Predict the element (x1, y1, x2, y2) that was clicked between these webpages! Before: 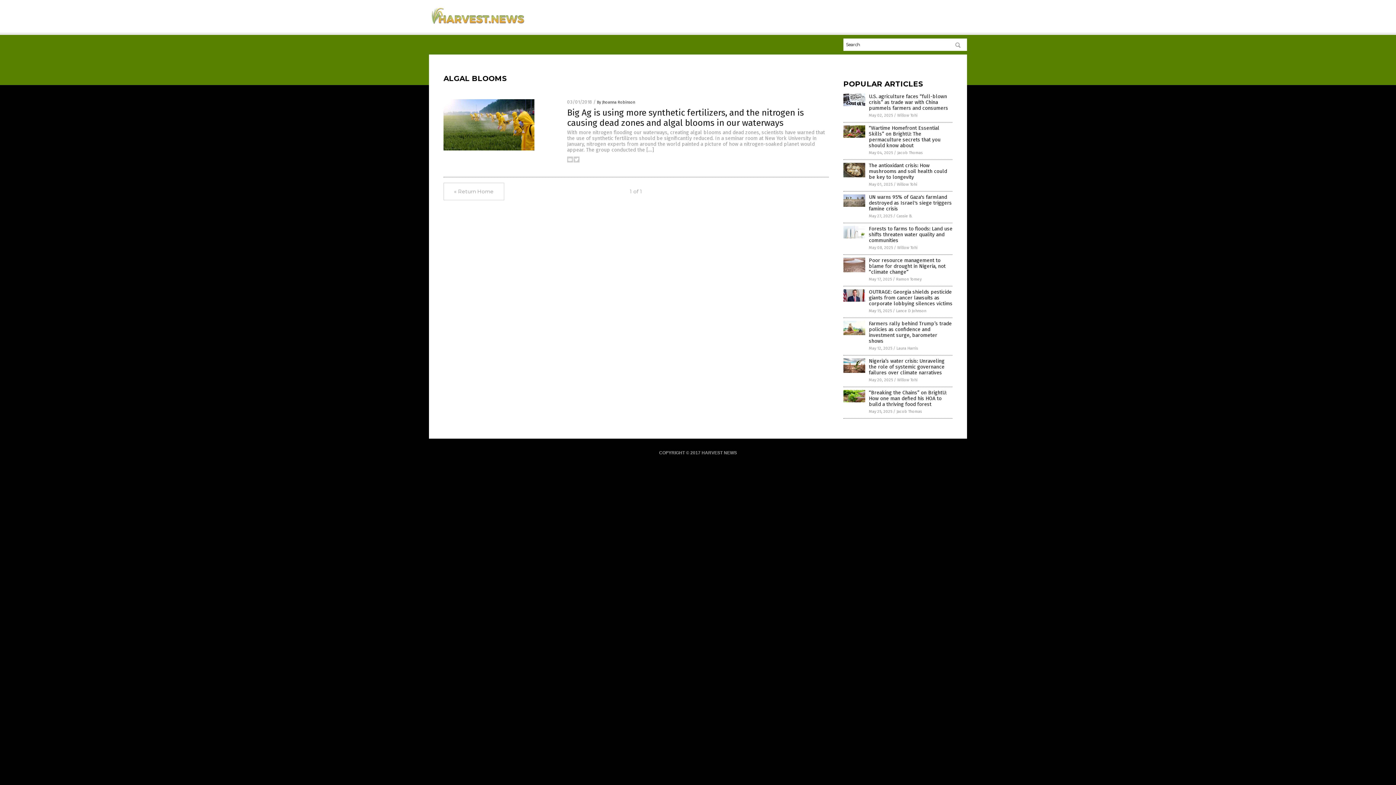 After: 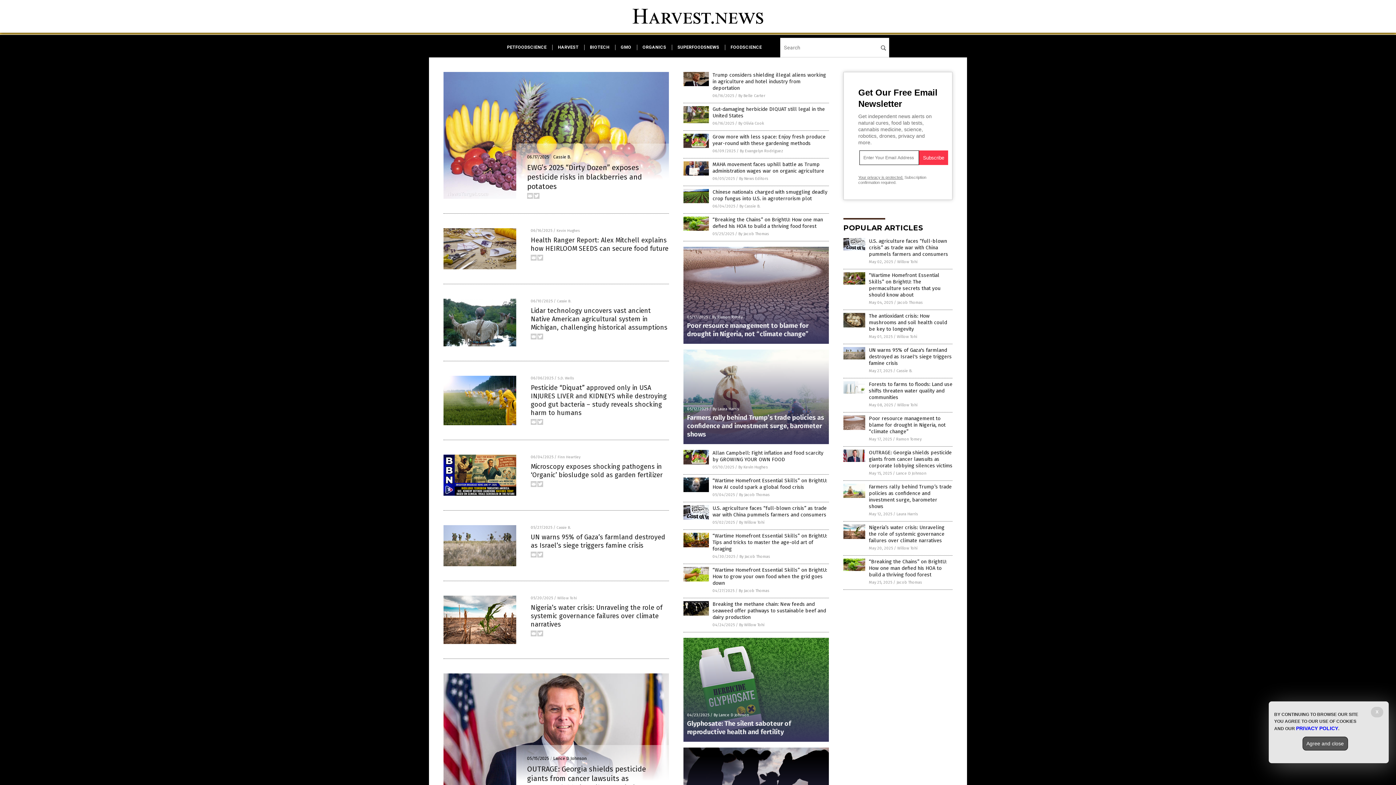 Action: bbox: (443, 182, 504, 200) label: « Return Home